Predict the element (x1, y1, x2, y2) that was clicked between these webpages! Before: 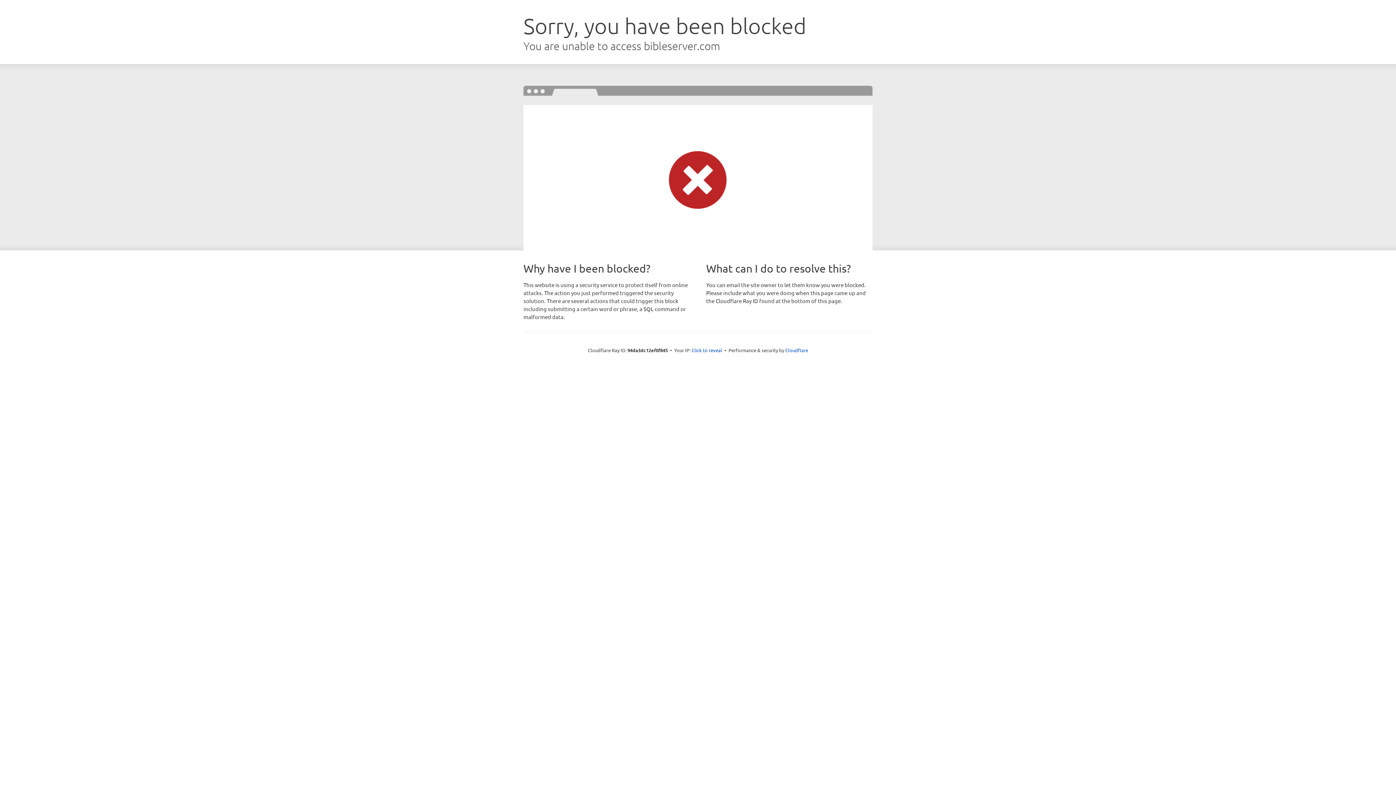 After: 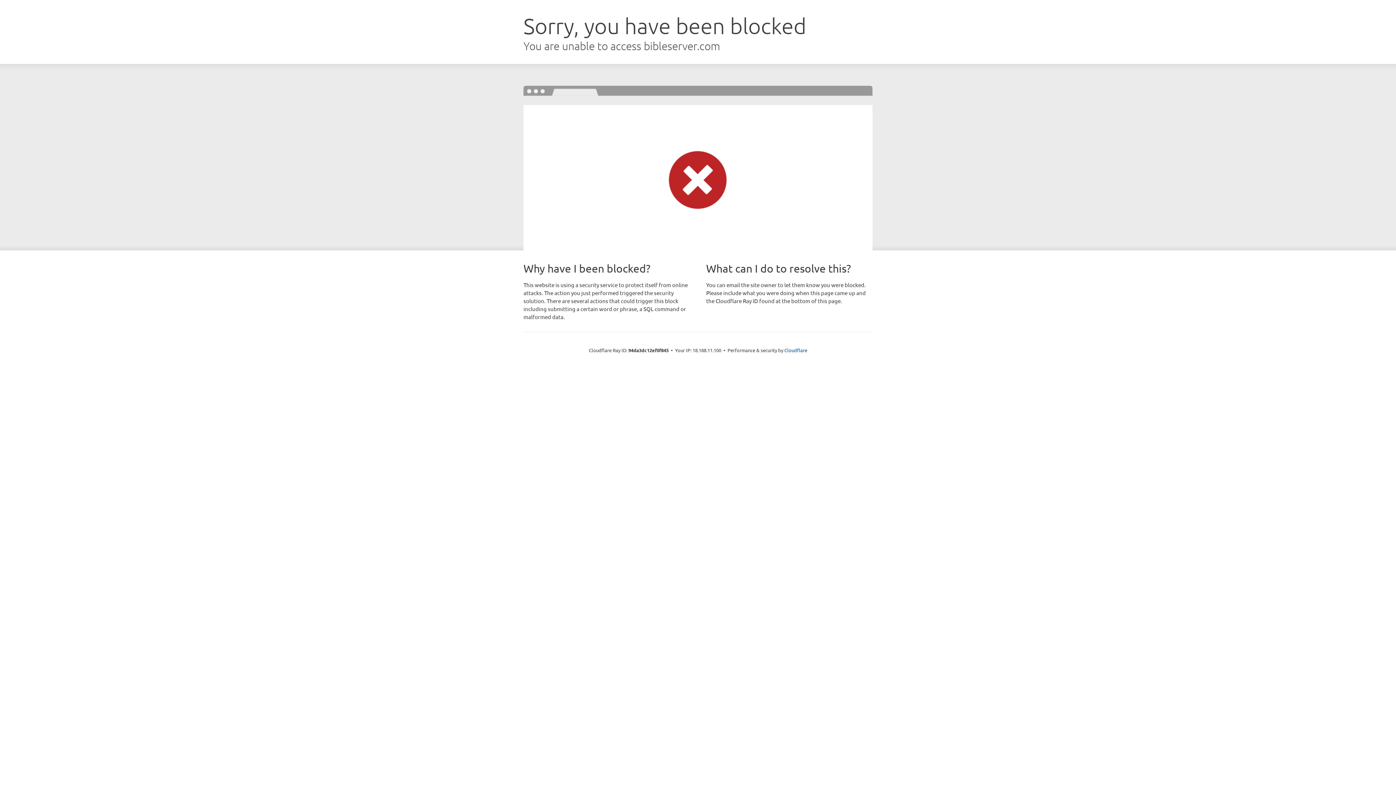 Action: label: Click to reveal bbox: (691, 346, 722, 353)